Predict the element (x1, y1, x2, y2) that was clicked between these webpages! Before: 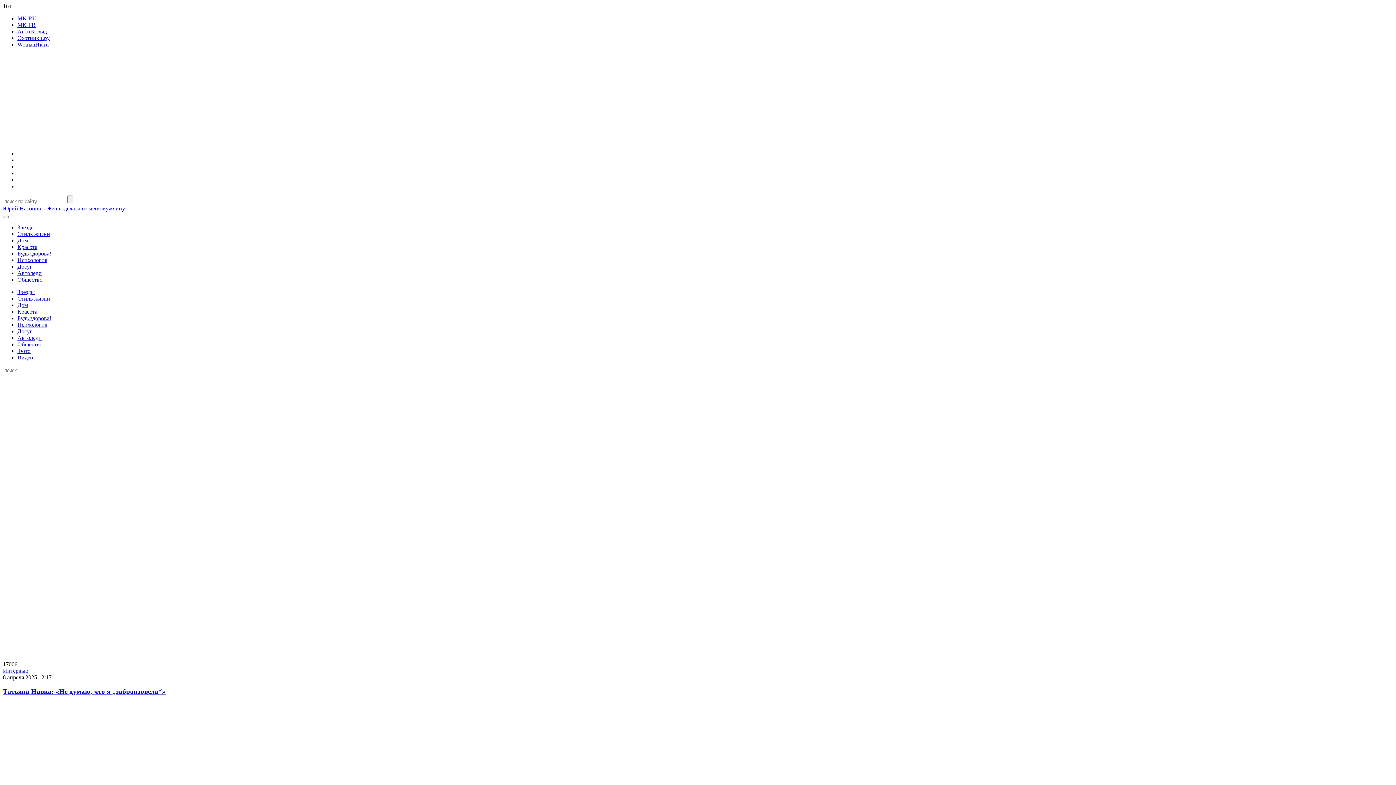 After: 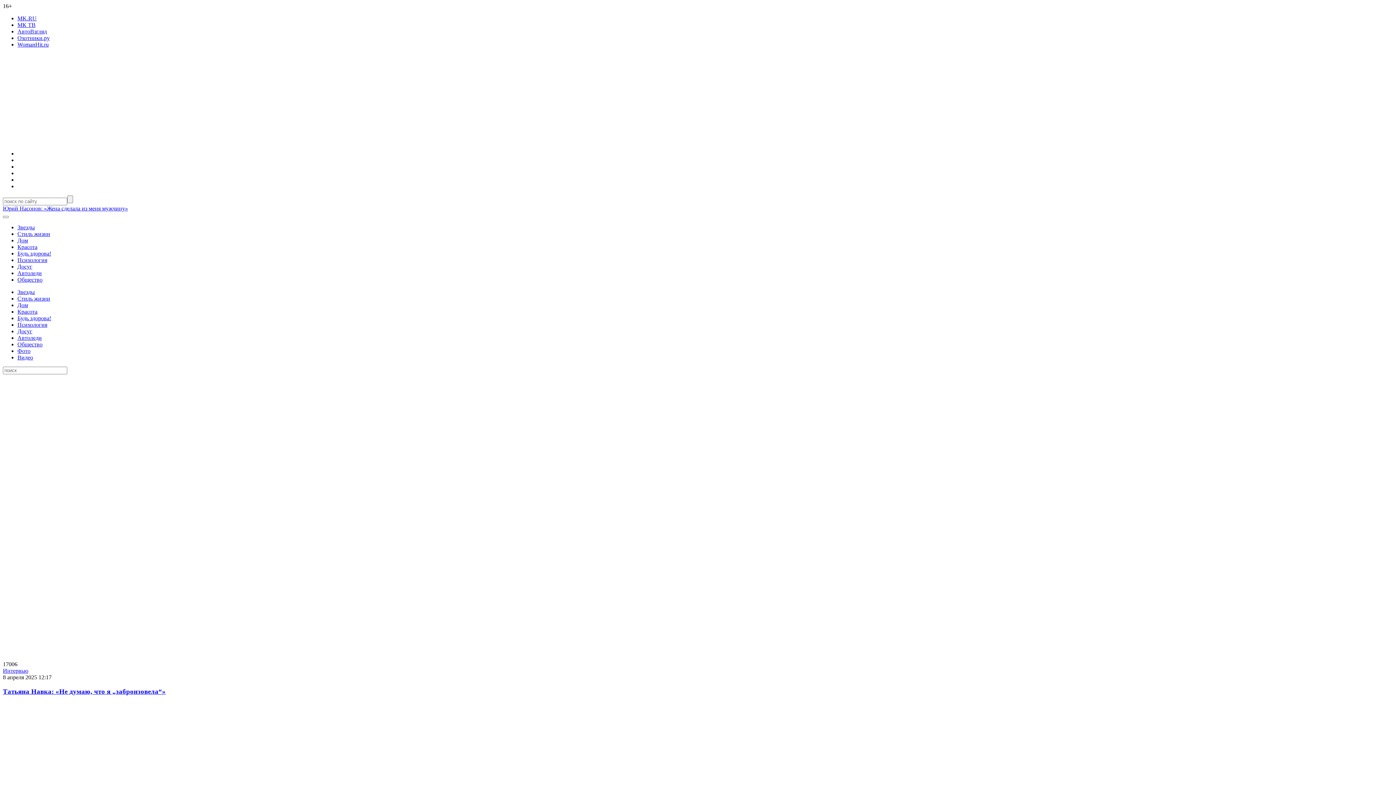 Action: label: Юрий Насонов: «Жена сделала из меня мужчину» bbox: (2, 205, 1393, 212)